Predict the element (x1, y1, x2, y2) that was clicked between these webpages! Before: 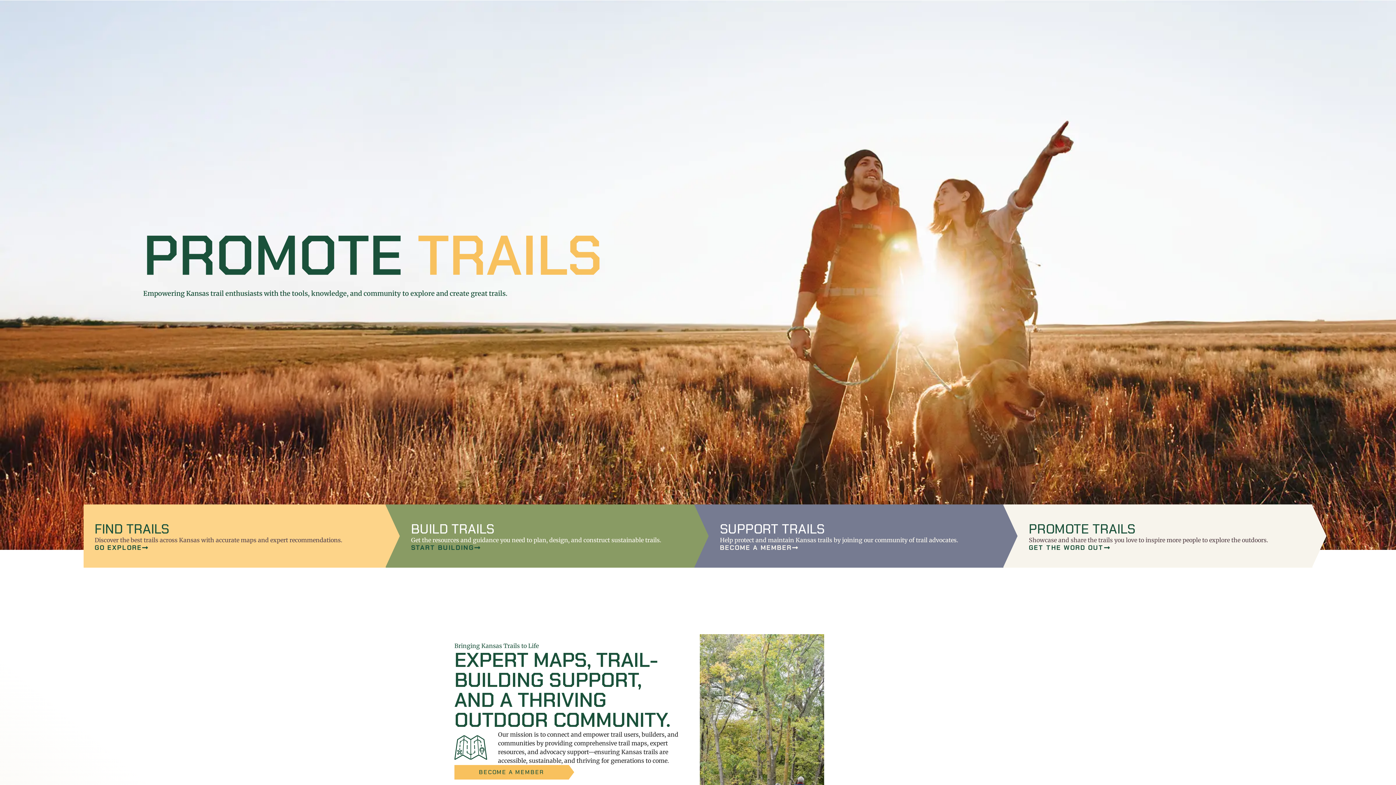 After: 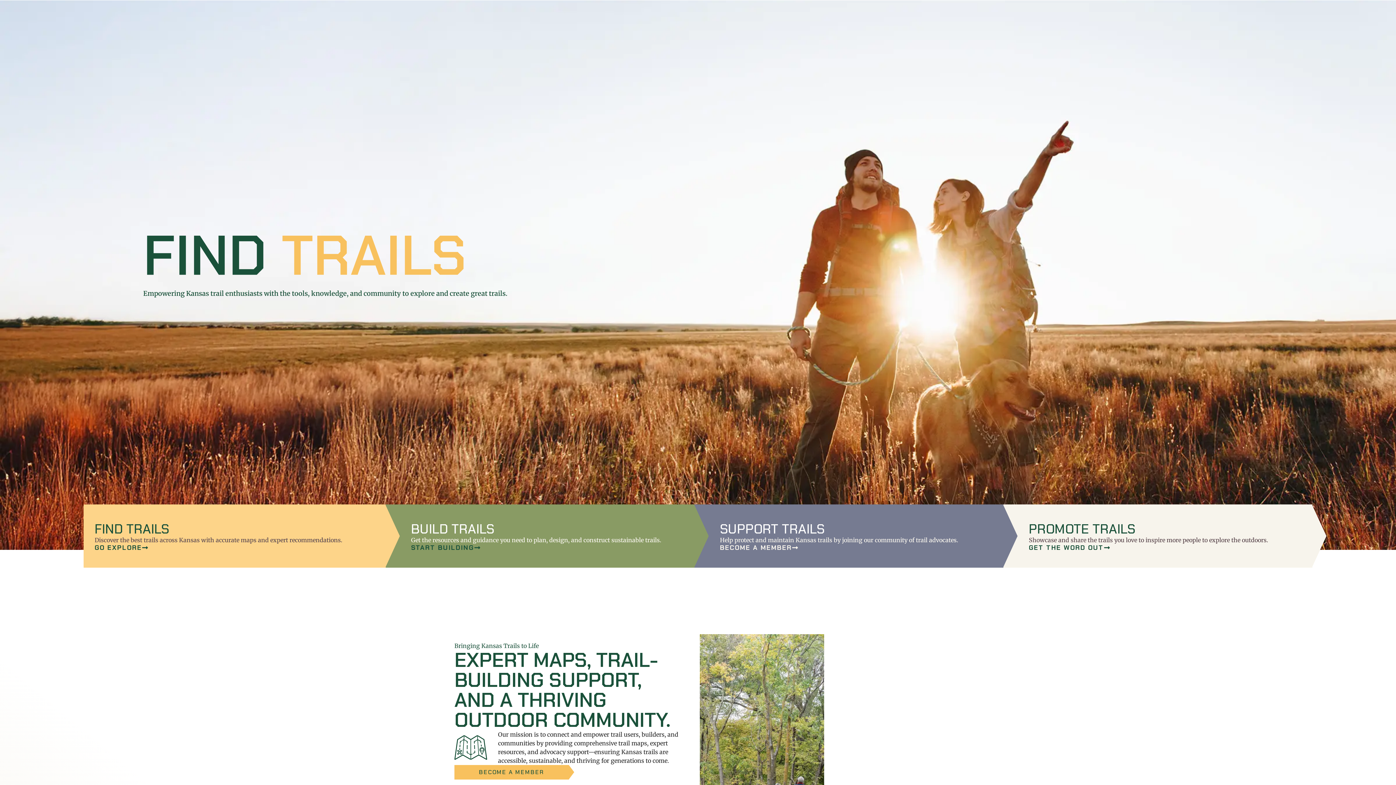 Action: bbox: (1375, 762, 1389, 776)